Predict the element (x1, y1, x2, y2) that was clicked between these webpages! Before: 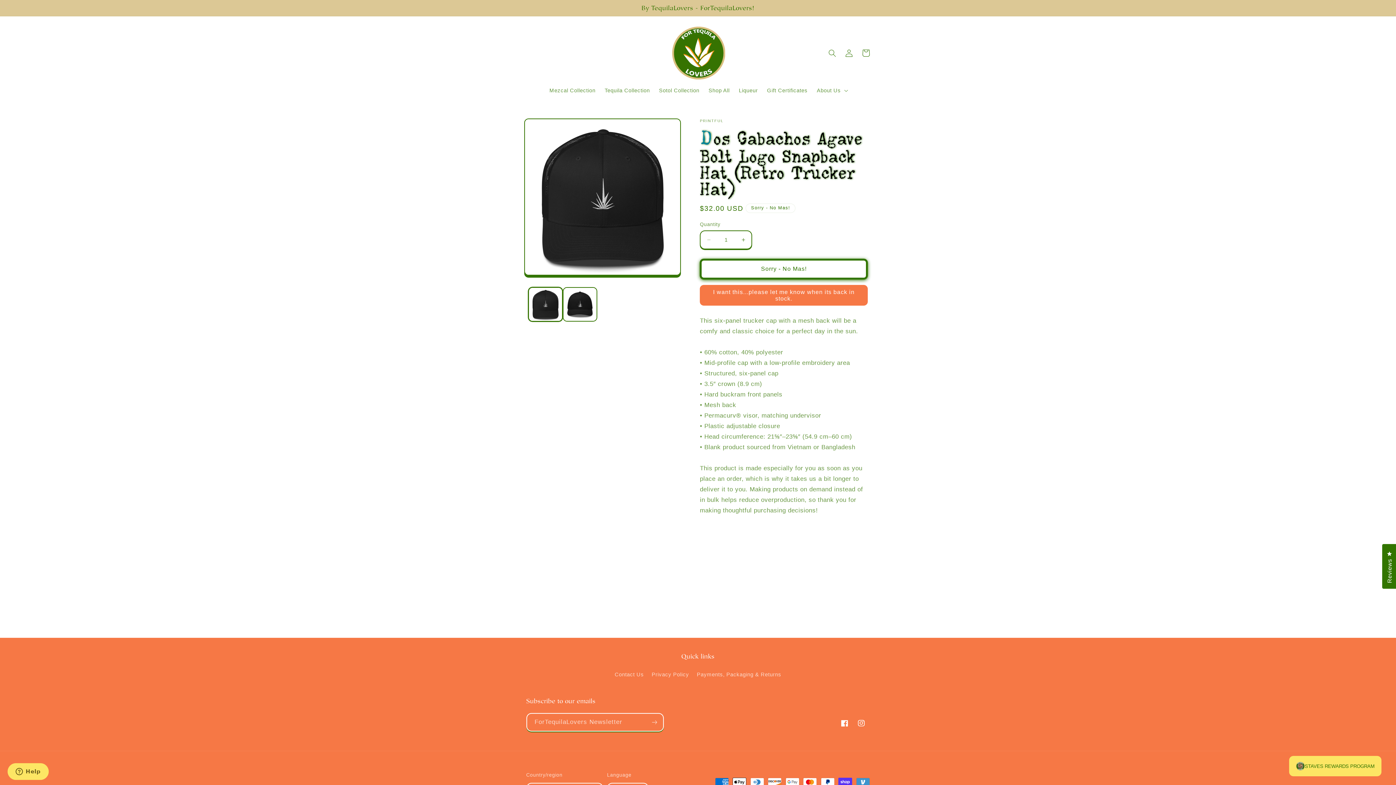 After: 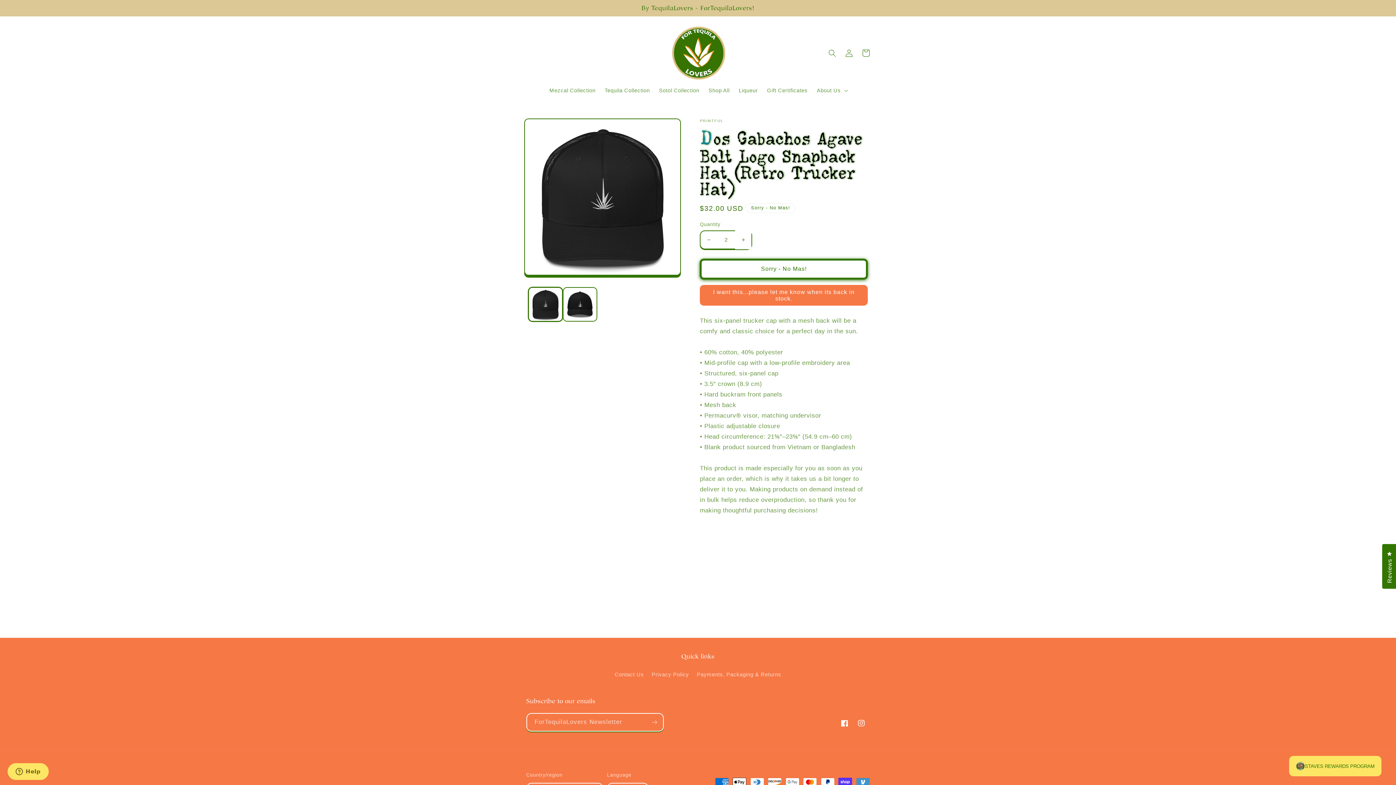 Action: bbox: (735, 230, 751, 249) label: Increase quantity for Dos Gabachos Agave Bolt Logo Snapback Hat (Retro Trucker Hat)